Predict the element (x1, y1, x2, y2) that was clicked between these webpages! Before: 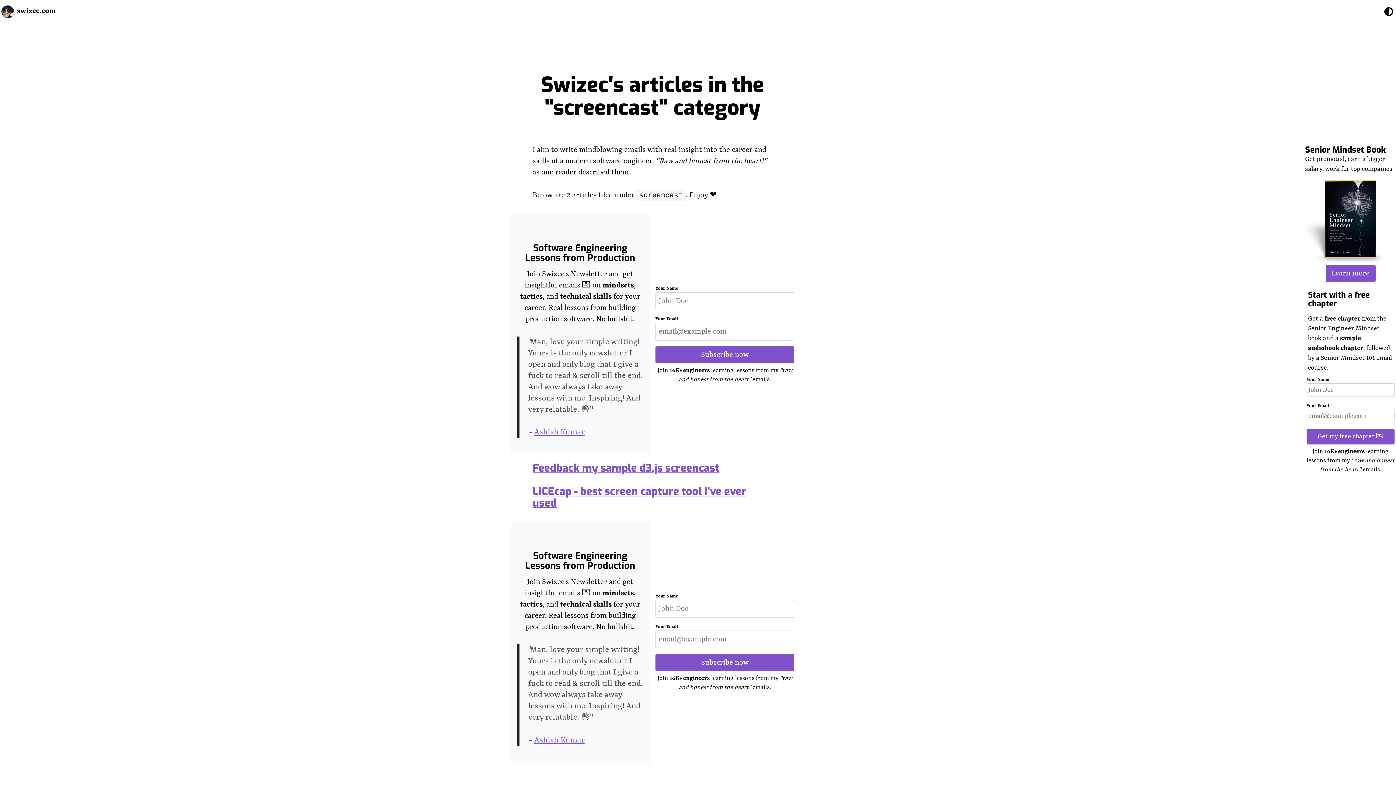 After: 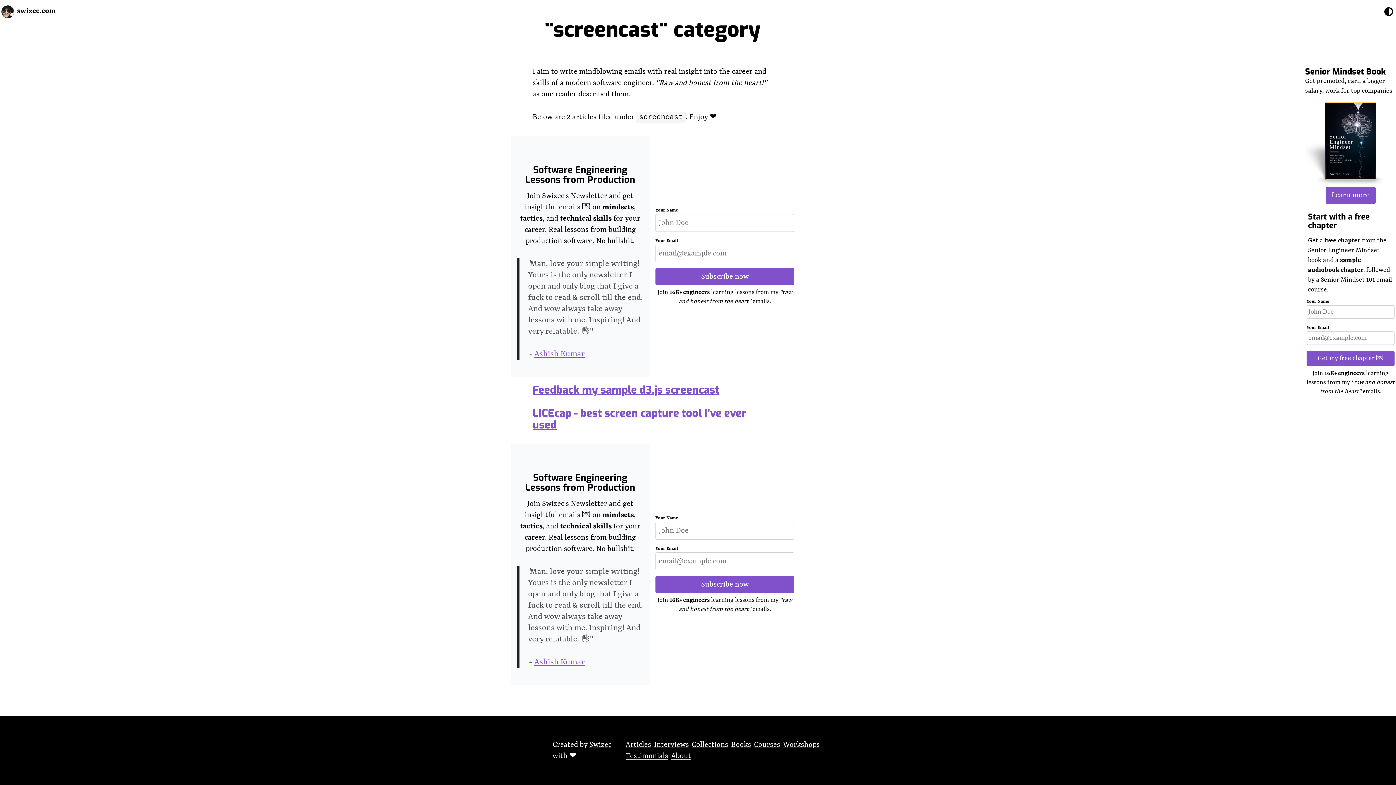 Action: bbox: (525, 550, 635, 572) label: Software Engineering Lessons from Production